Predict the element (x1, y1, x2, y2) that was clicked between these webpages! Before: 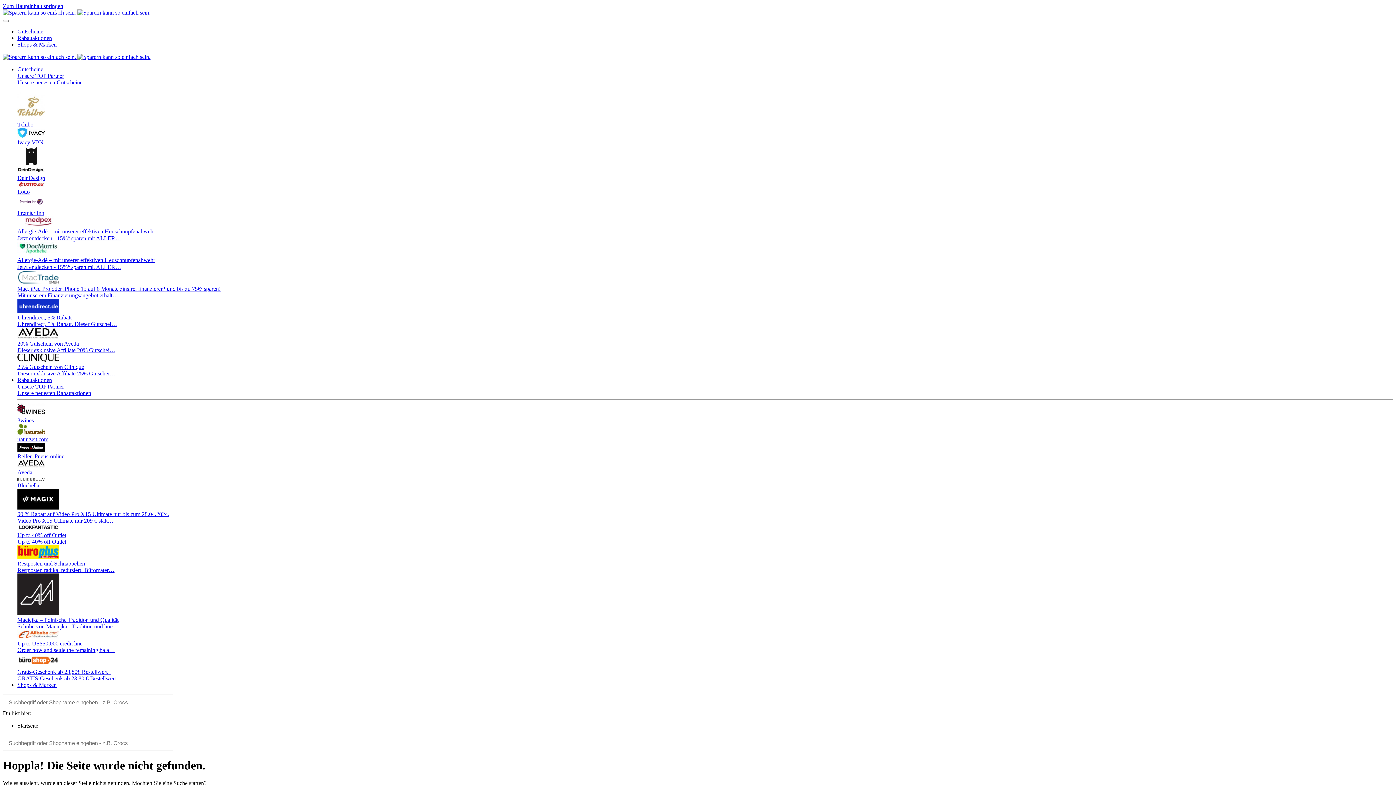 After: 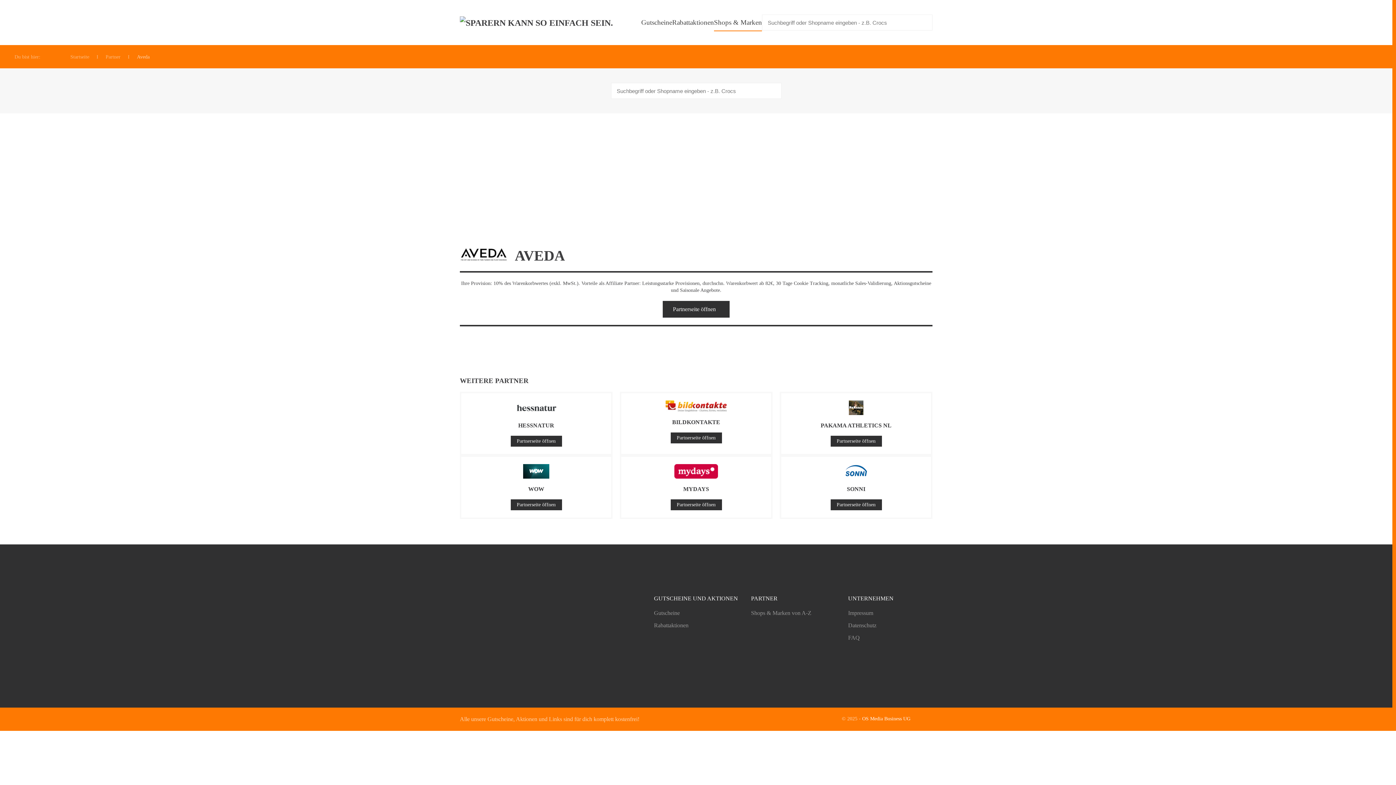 Action: label: Aveda bbox: (17, 460, 1393, 475)